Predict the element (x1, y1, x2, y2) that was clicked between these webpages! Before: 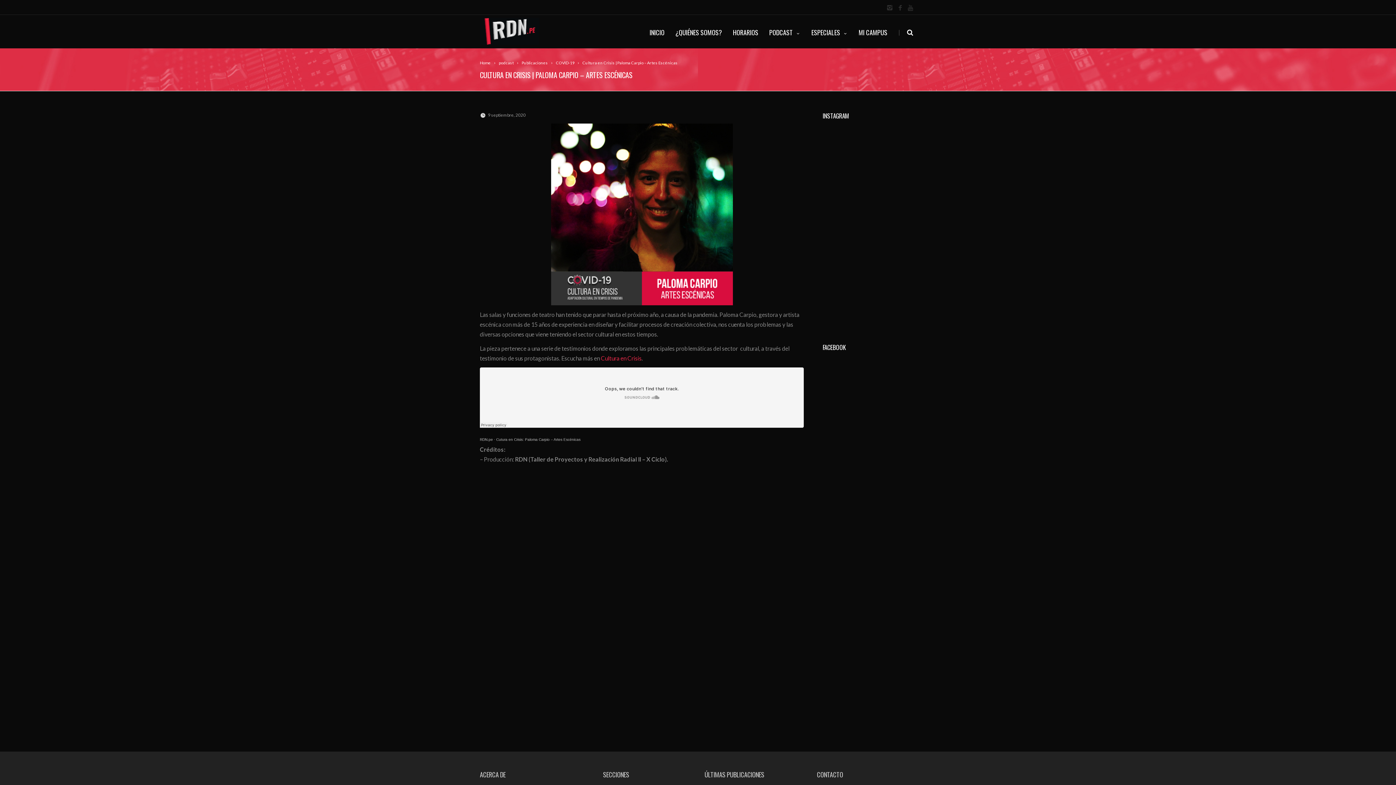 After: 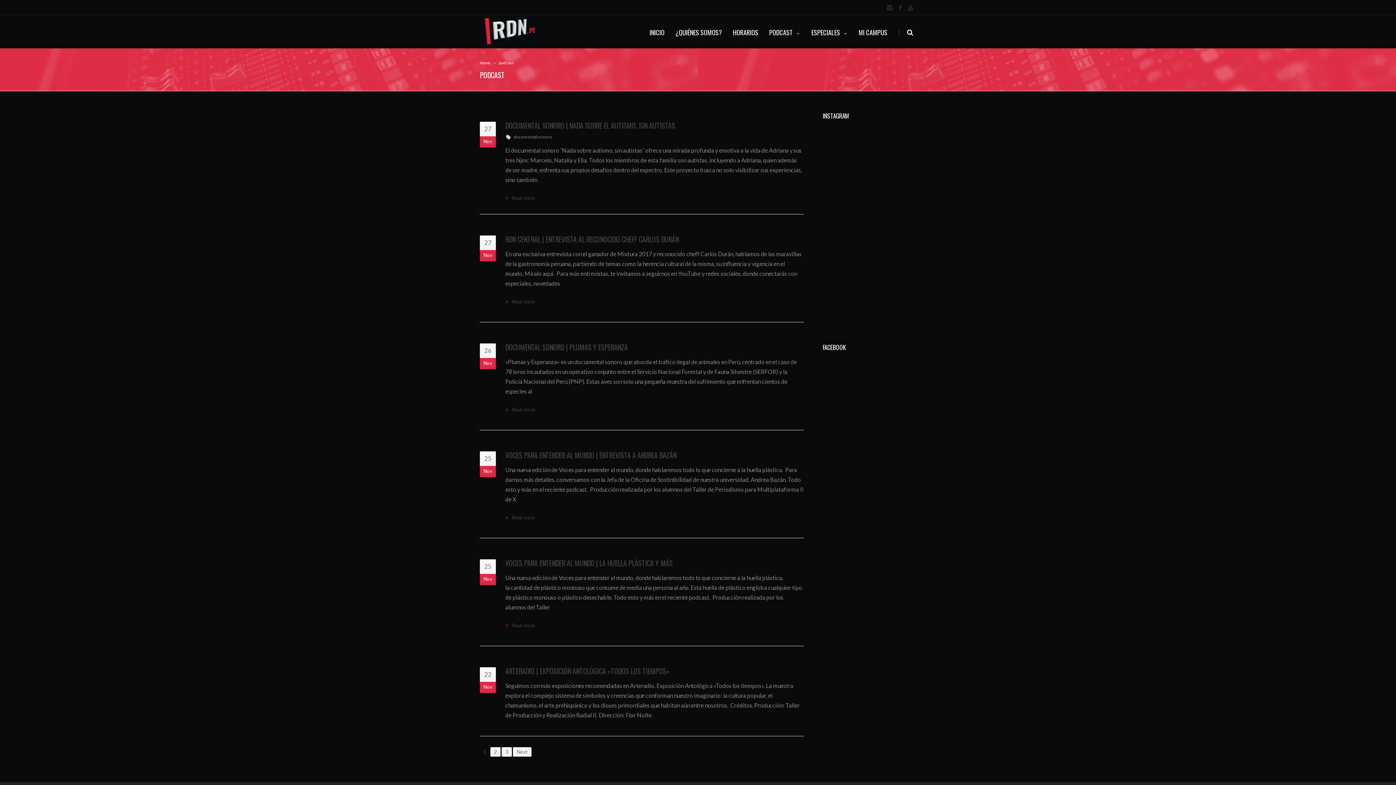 Action: bbox: (764, 14, 806, 48) label: PODCAST